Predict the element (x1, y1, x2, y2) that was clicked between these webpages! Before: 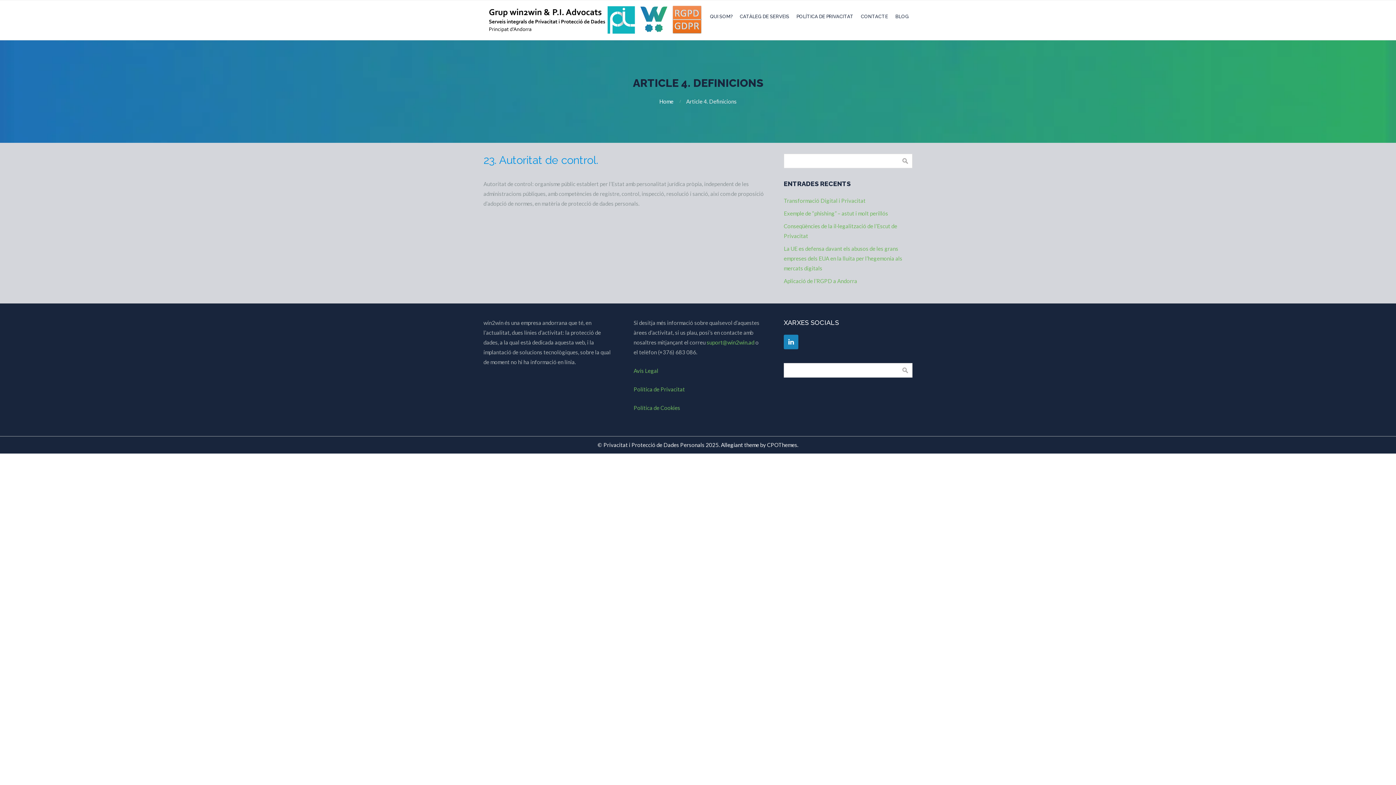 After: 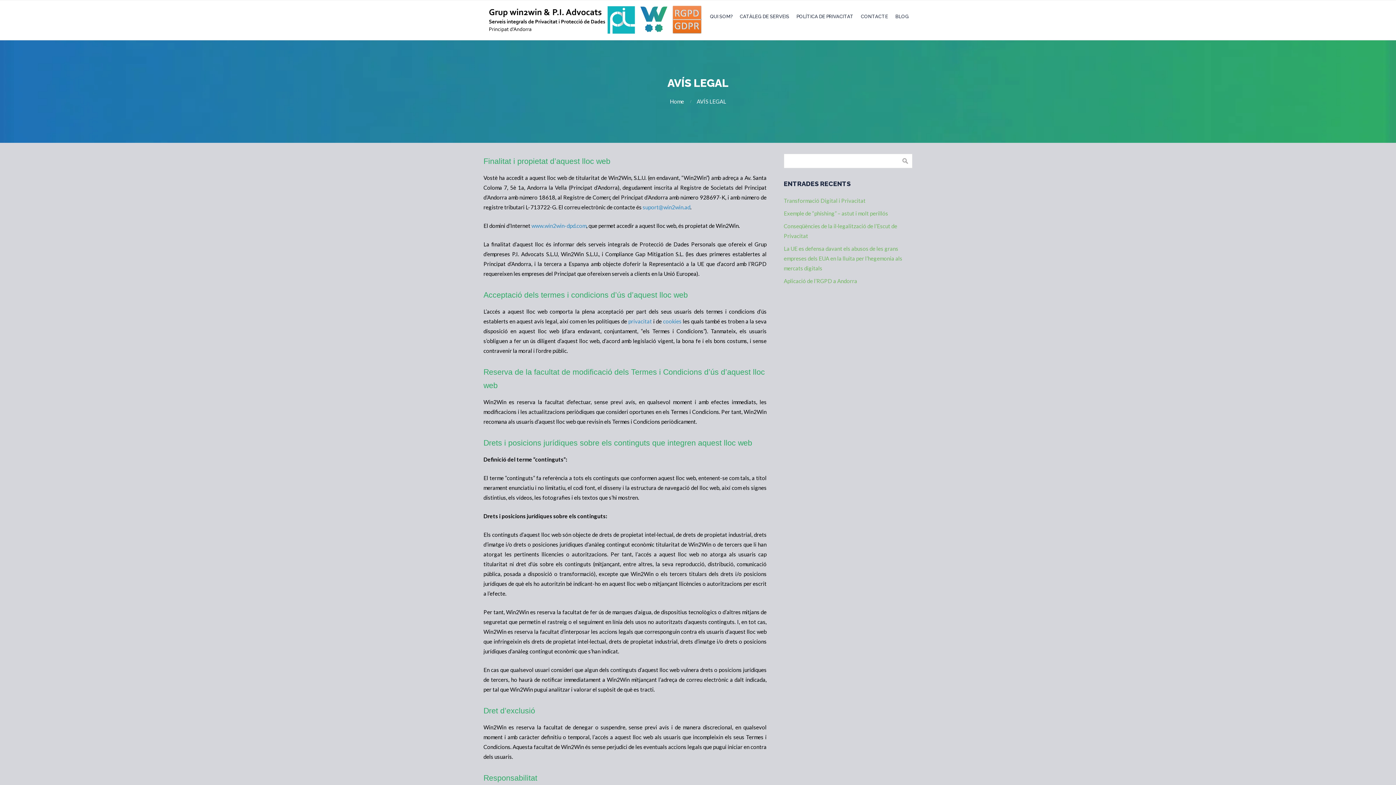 Action: bbox: (633, 367, 658, 374) label: Avís Legal